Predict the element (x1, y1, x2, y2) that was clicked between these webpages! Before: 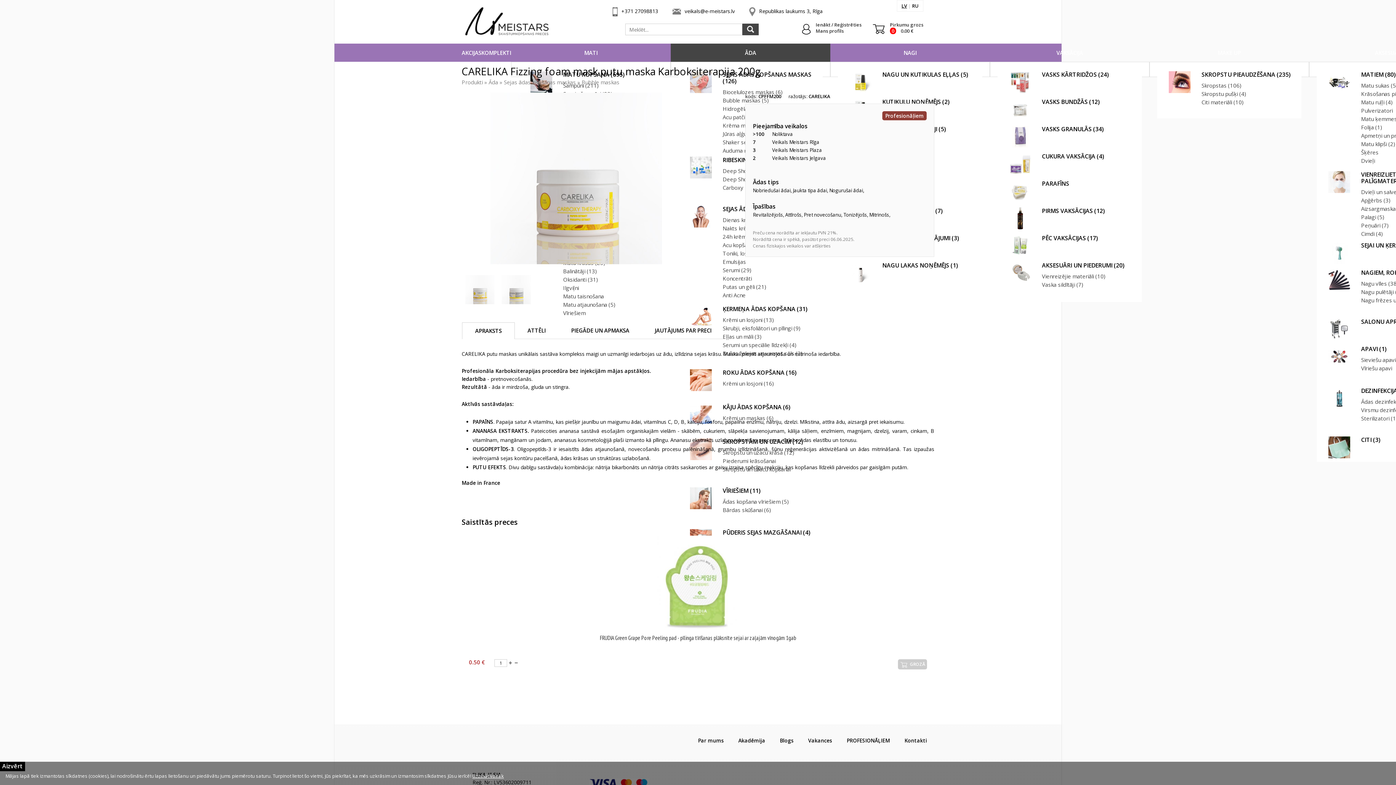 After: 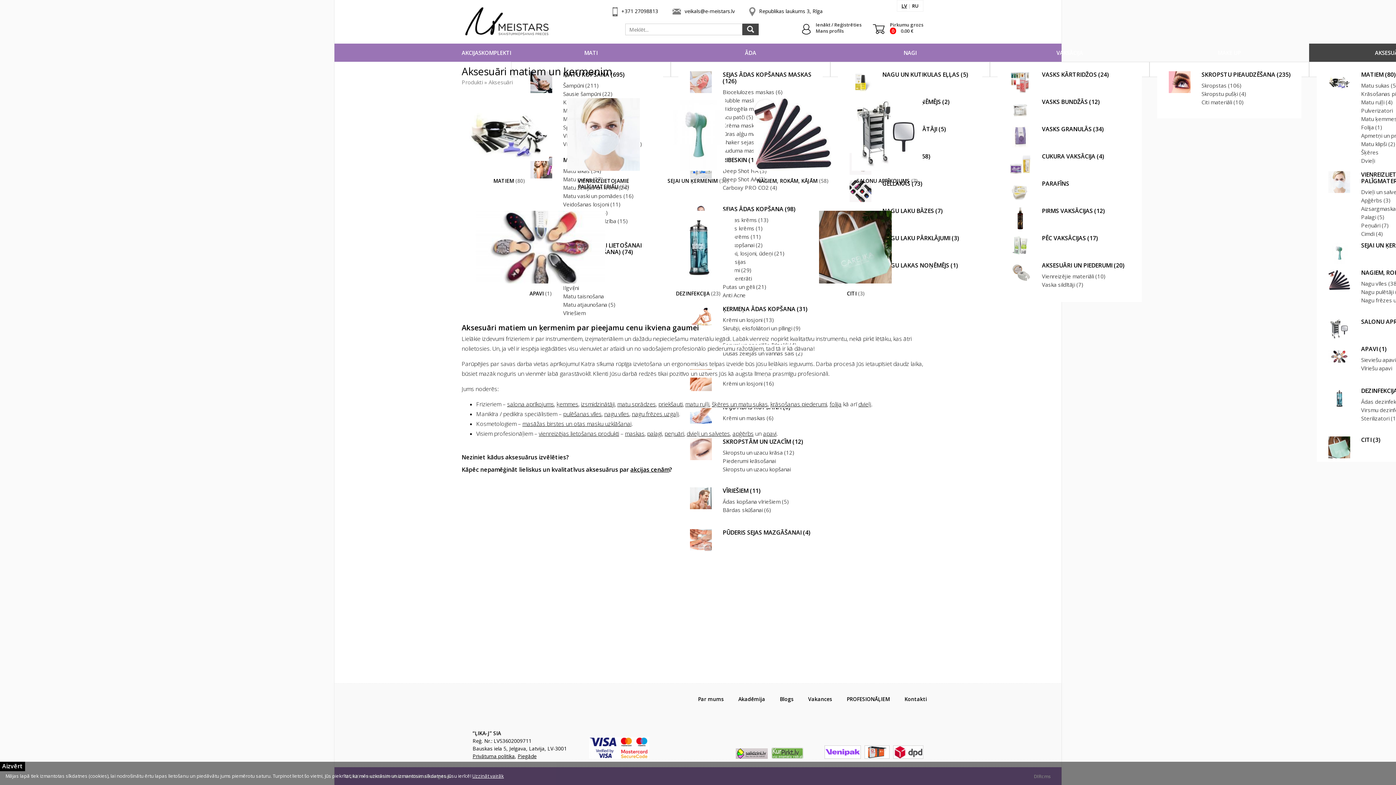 Action: bbox: (1309, 43, 1469, 61) label: AKSESUĀRI